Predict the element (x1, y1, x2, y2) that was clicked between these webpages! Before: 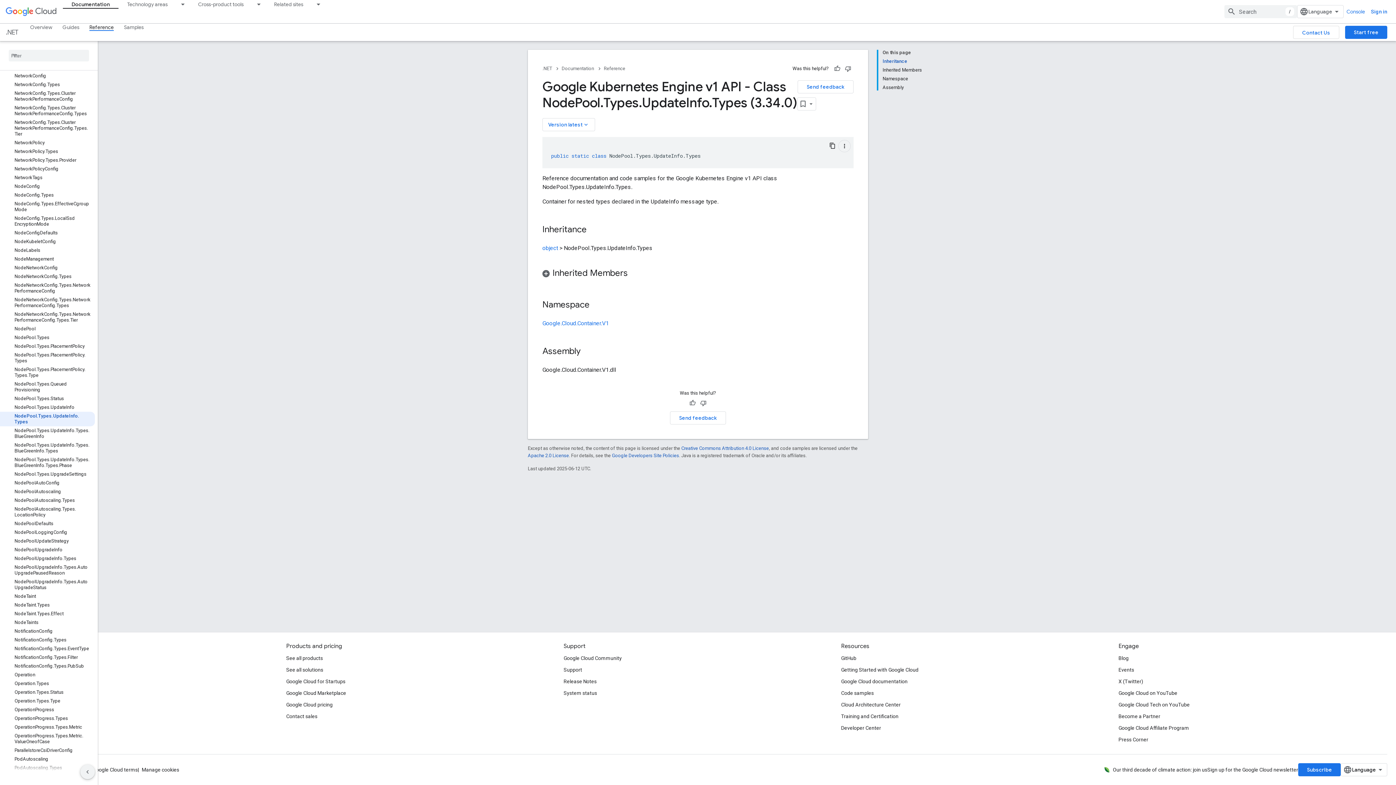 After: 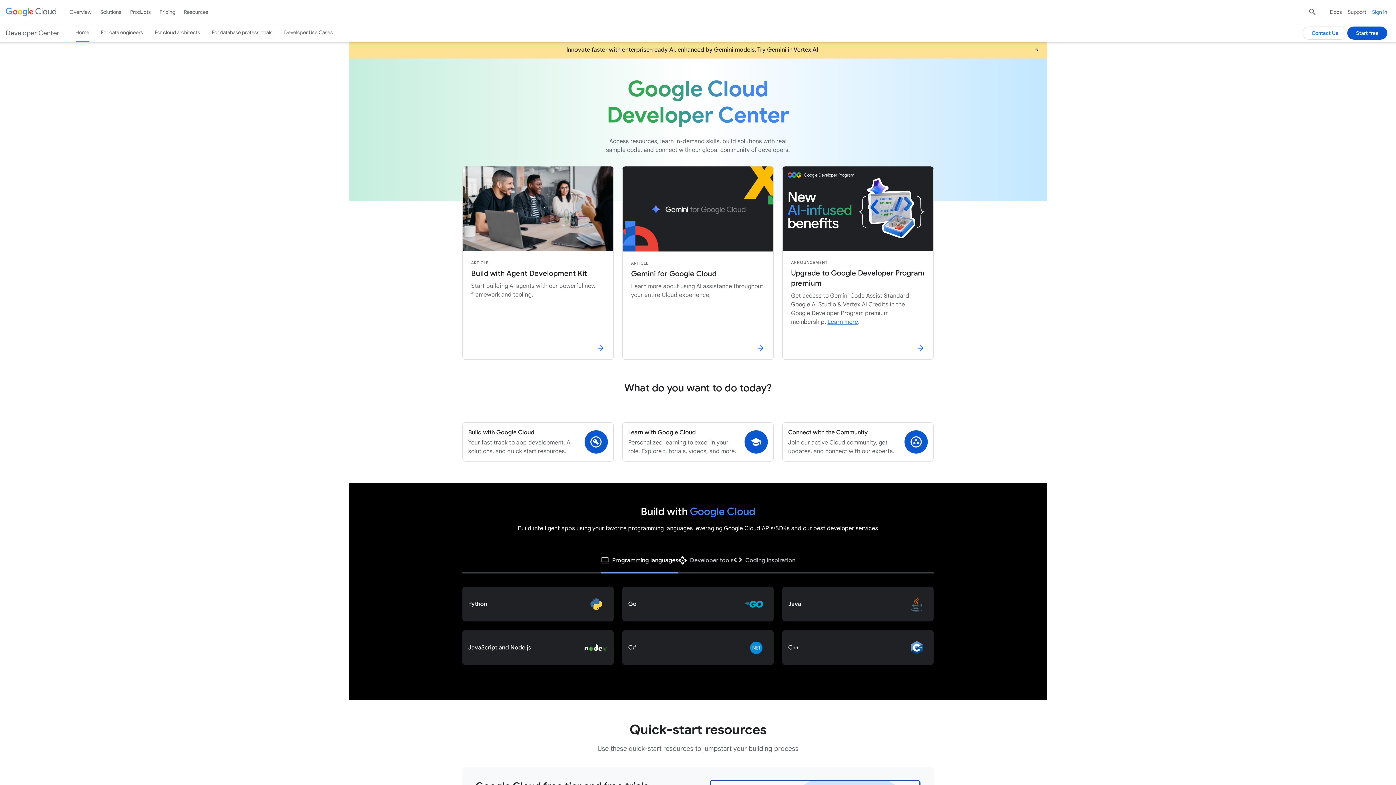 Action: label: Developer Center bbox: (841, 722, 881, 734)